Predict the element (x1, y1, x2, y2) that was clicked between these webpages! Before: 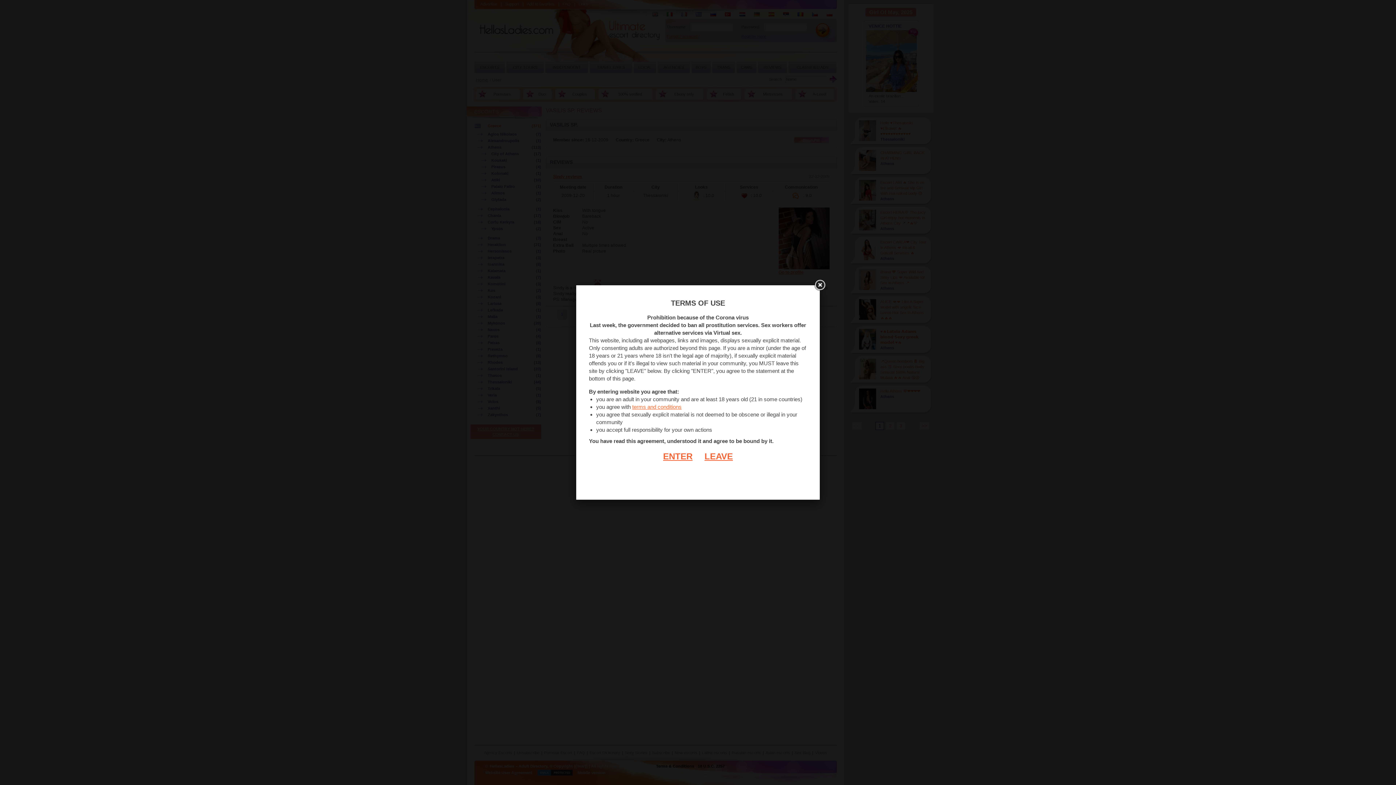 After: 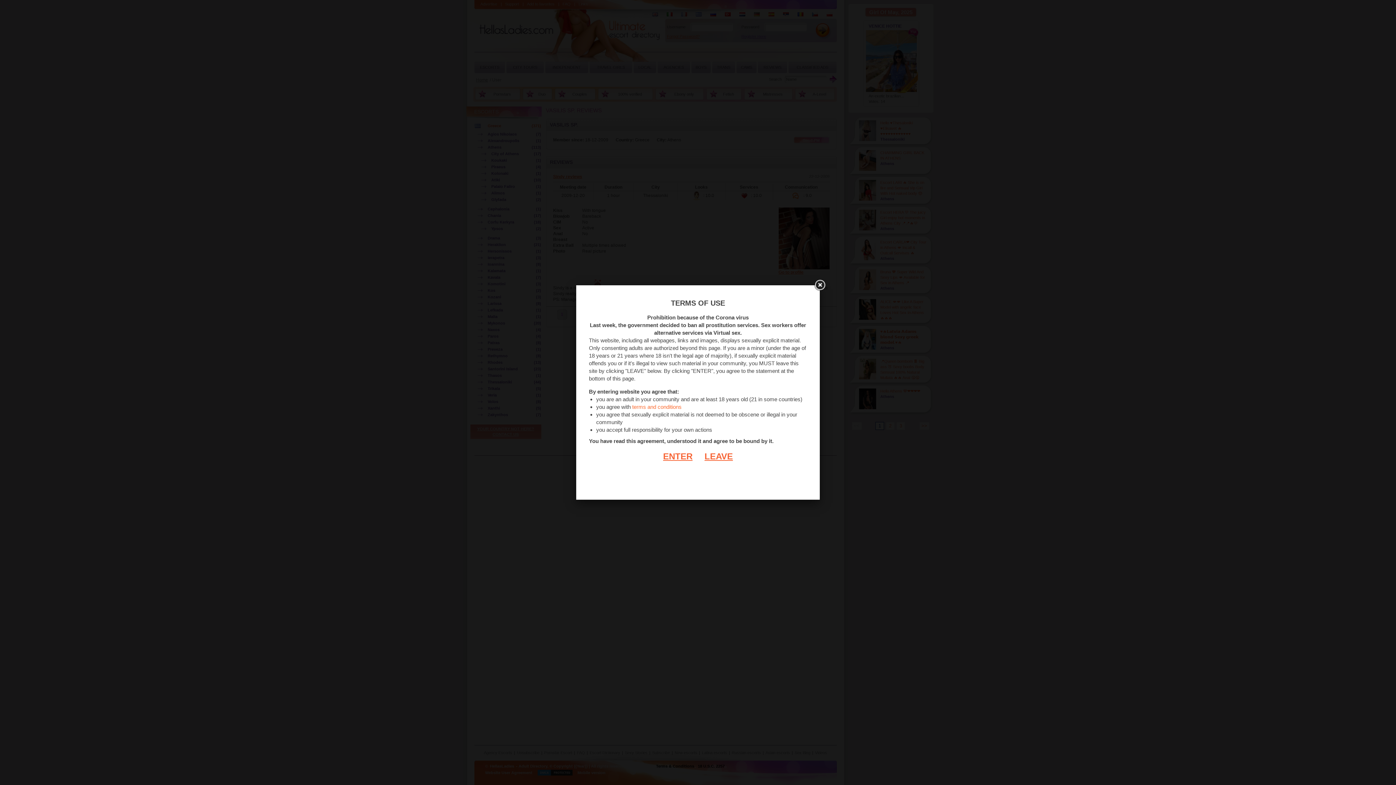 Action: label: terms and conditions bbox: (632, 404, 681, 410)